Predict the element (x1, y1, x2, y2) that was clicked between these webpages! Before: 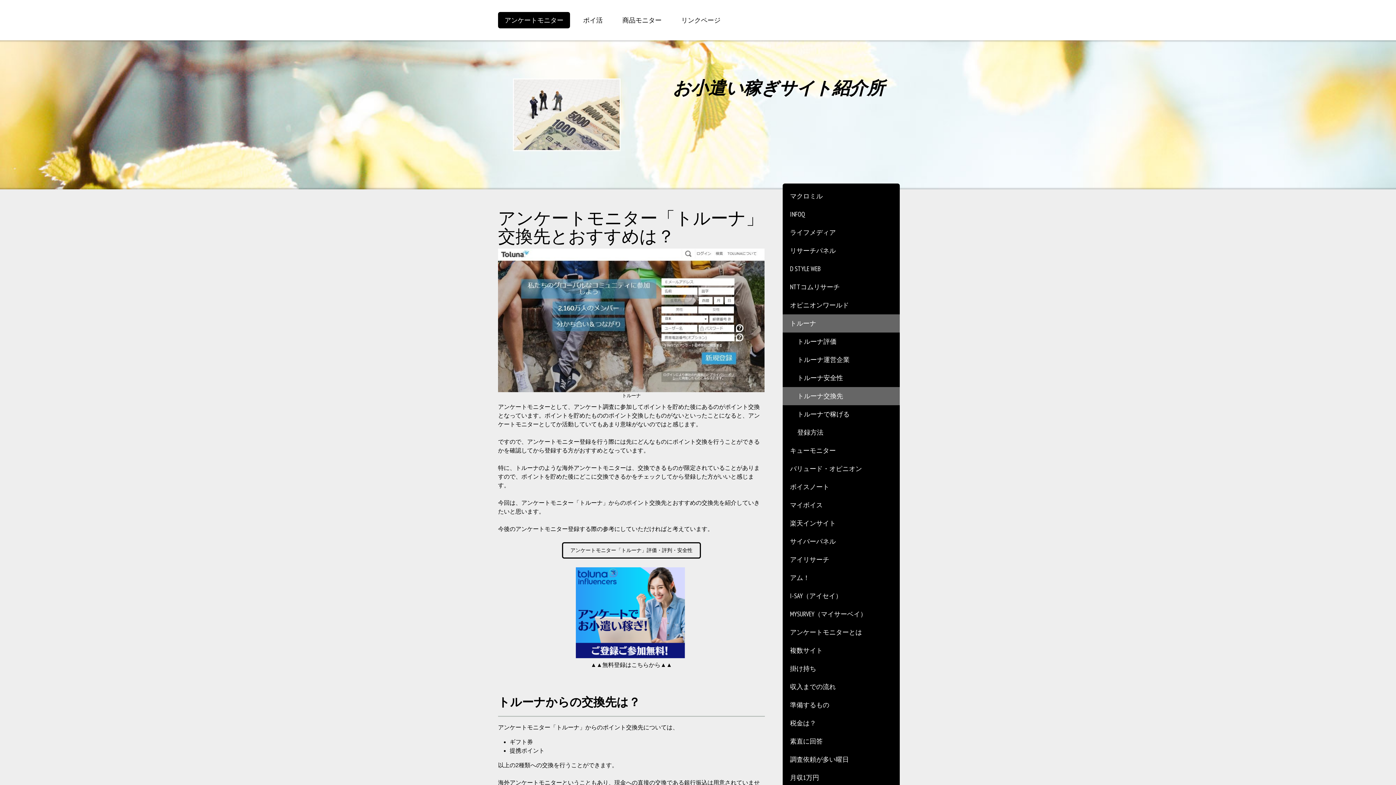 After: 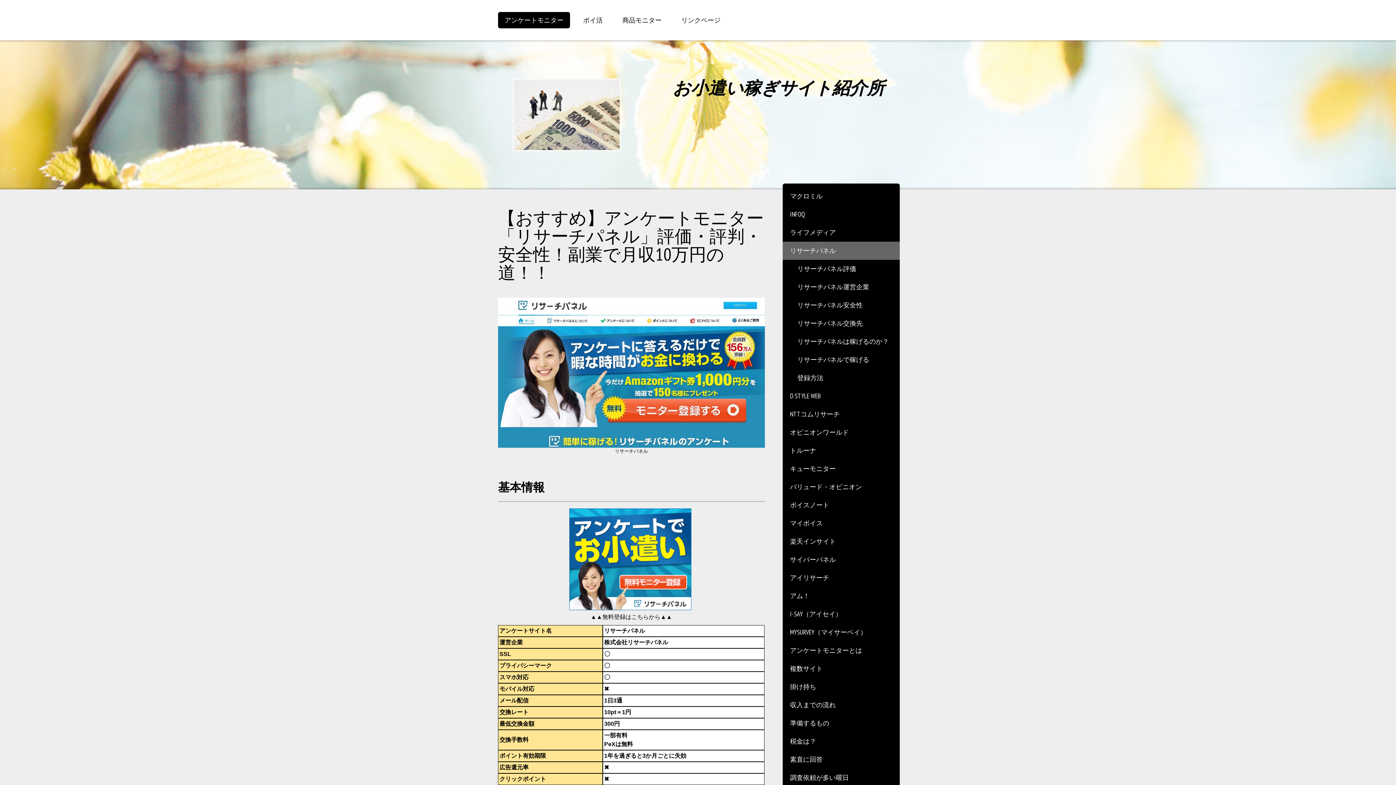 Action: label: リサーチパネル bbox: (782, 241, 900, 259)